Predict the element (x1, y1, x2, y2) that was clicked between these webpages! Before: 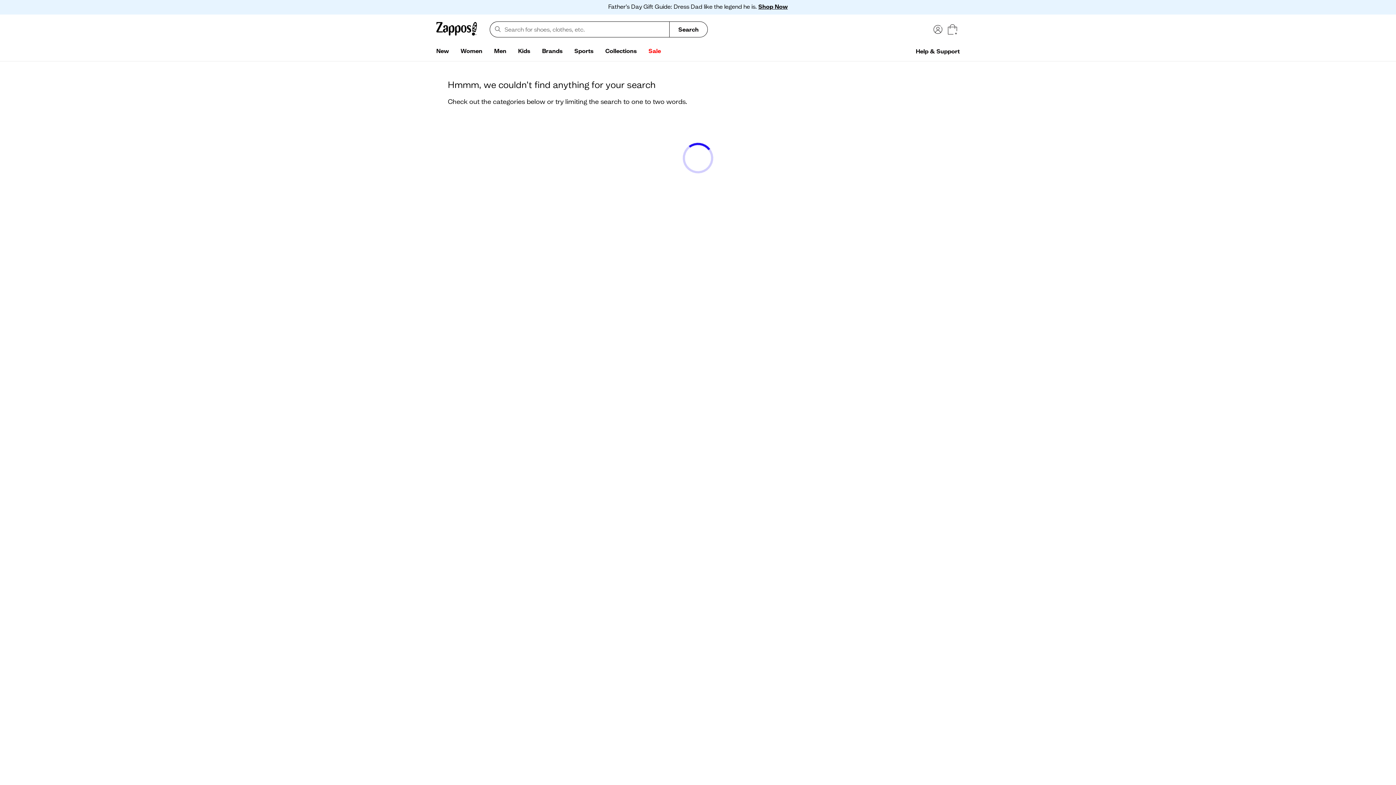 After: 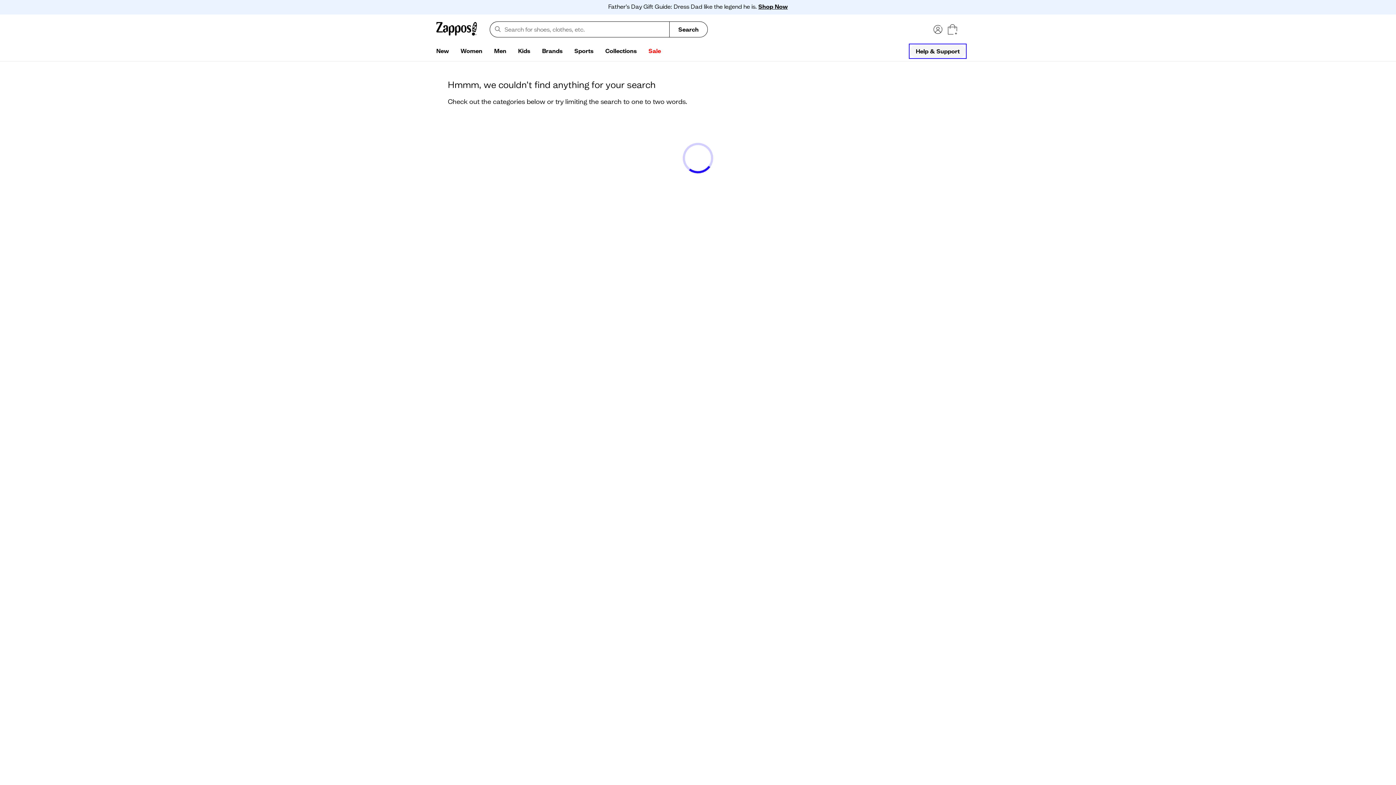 Action: bbox: (910, 44, 965, 57) label: Help & Support